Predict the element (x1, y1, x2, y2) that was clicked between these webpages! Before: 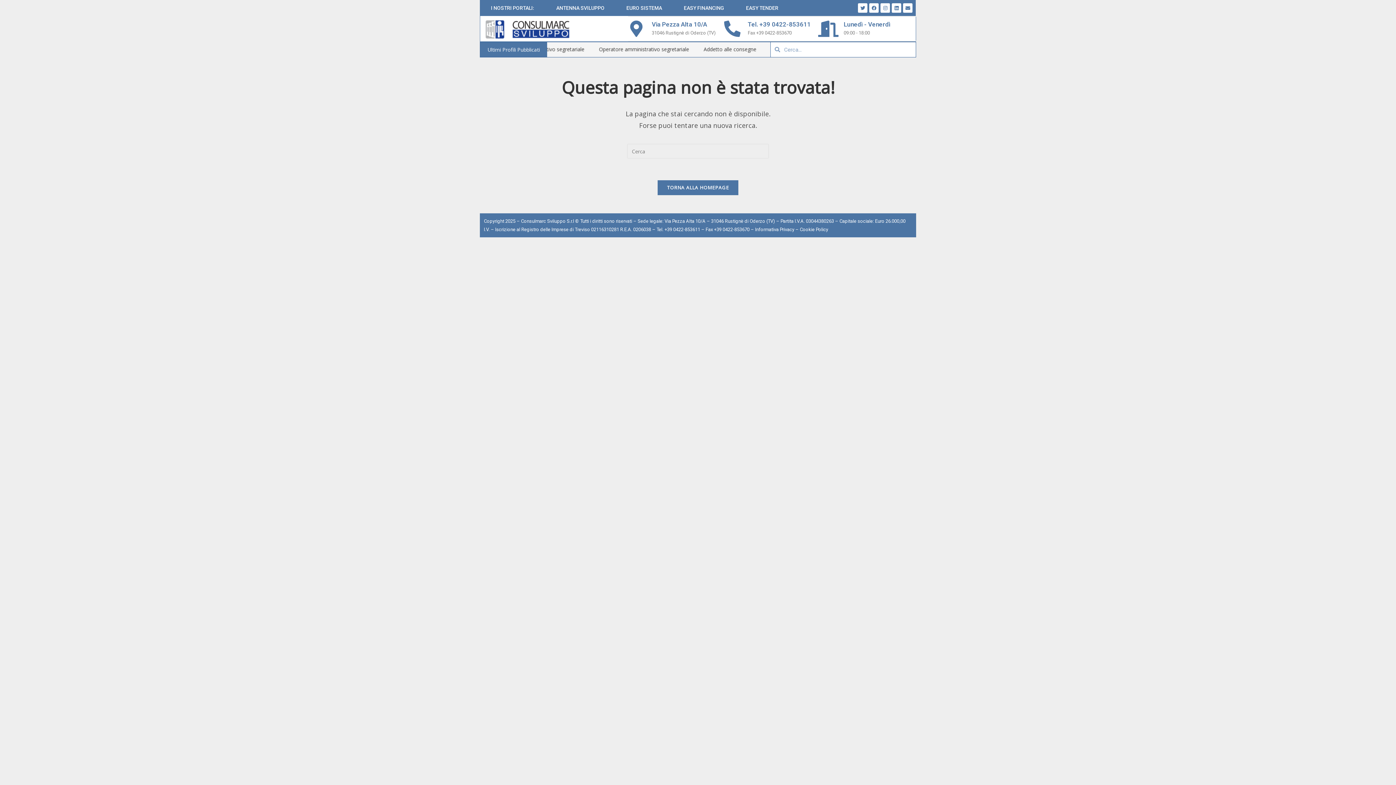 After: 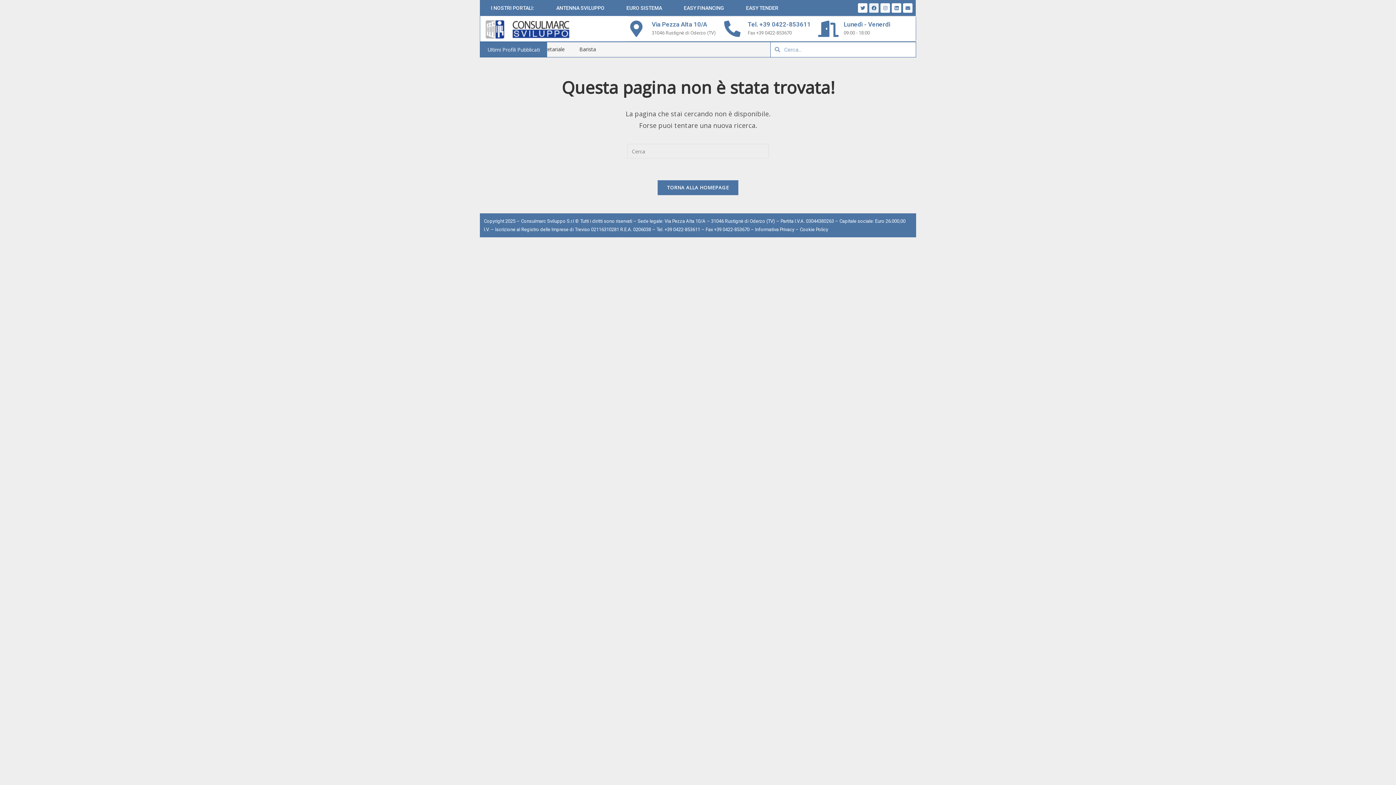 Action: bbox: (869, 3, 879, 12) label: Facebook